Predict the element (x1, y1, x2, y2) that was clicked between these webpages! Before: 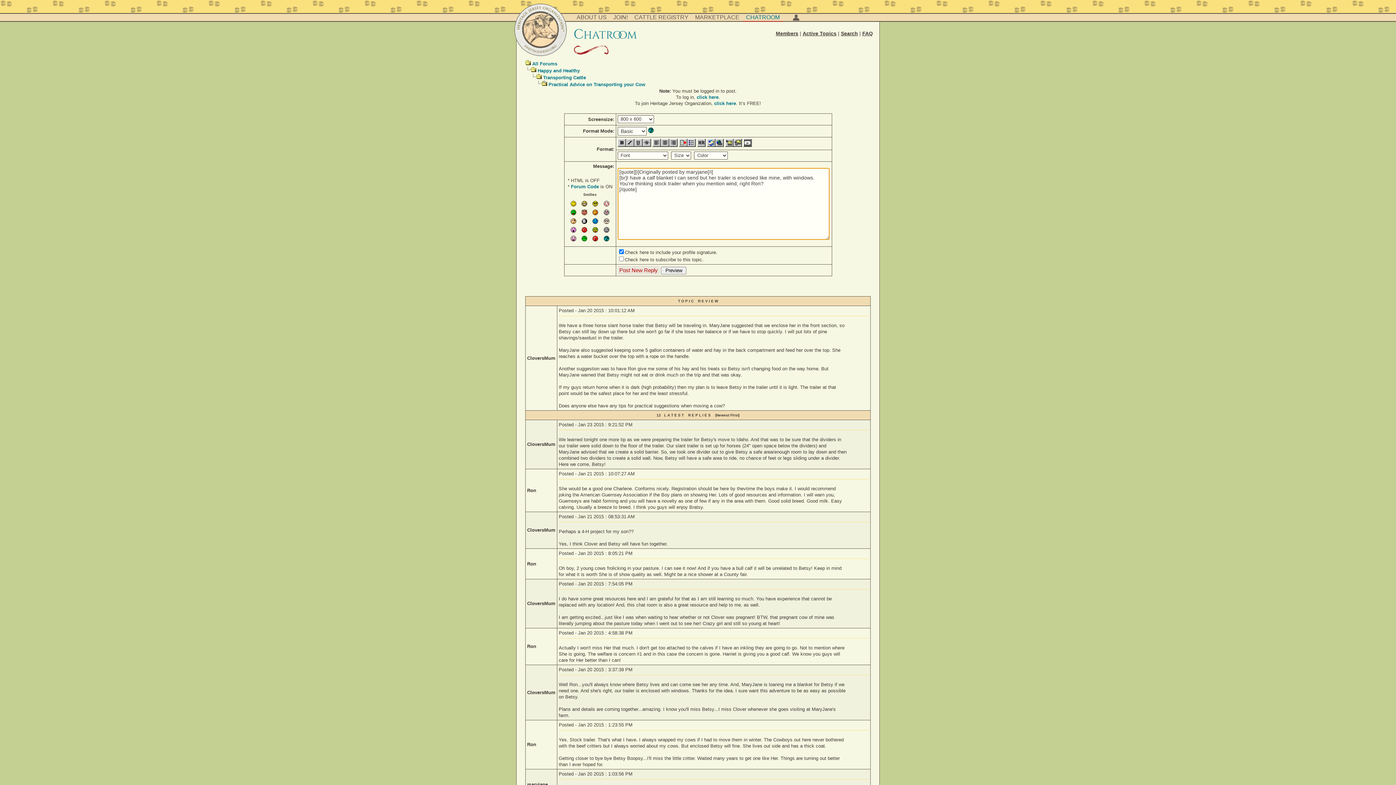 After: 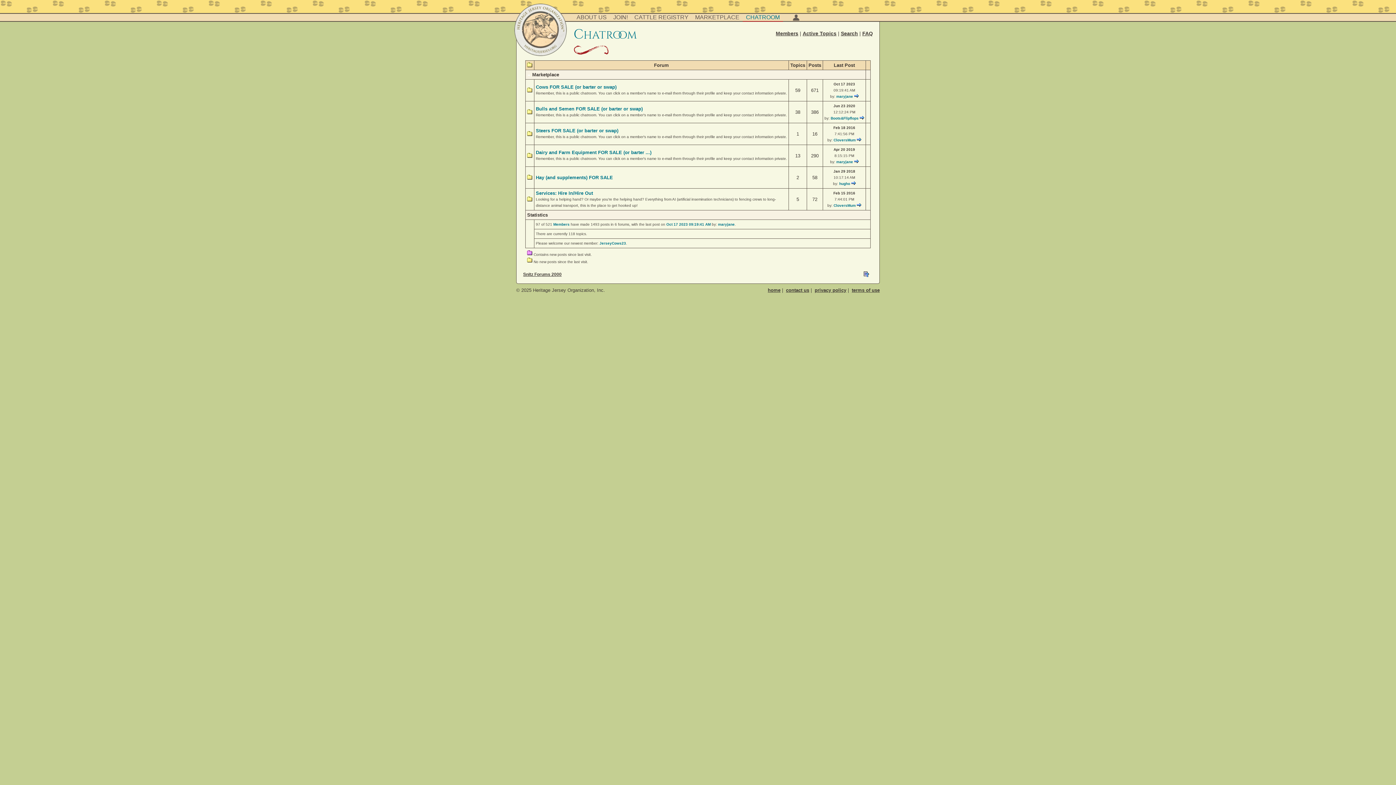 Action: bbox: (692, 13, 742, 21) label: MARKETPLACE